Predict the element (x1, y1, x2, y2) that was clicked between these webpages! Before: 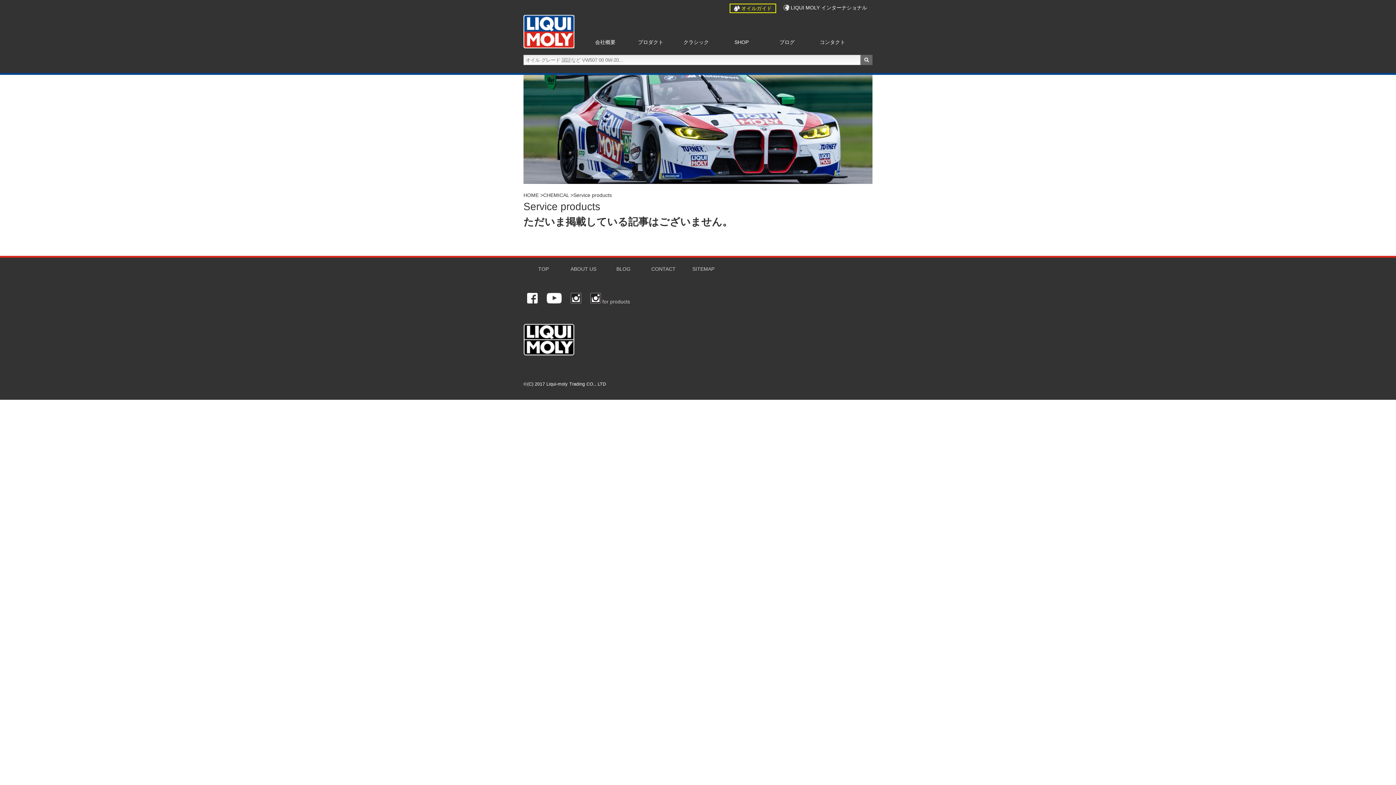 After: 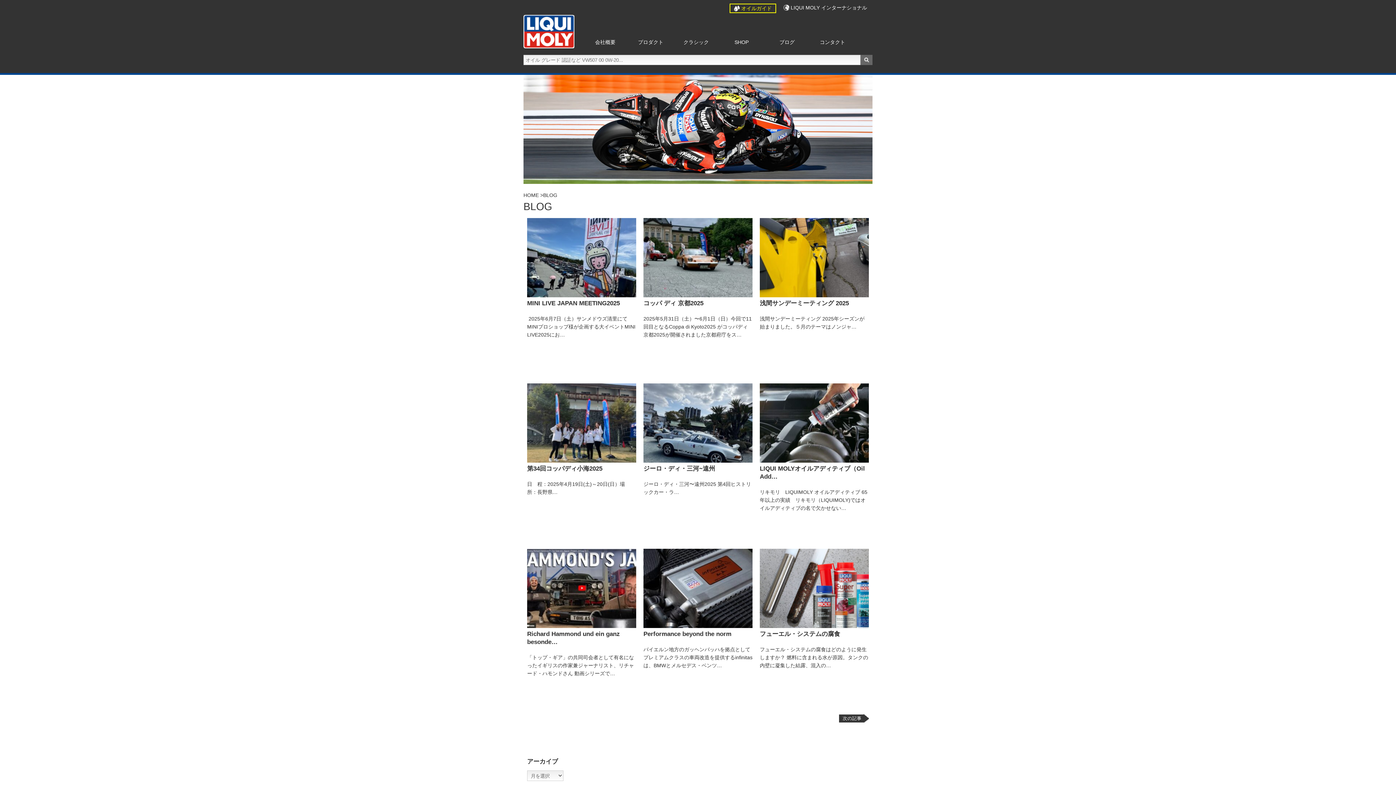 Action: bbox: (765, 34, 809, 49) label: ブログ